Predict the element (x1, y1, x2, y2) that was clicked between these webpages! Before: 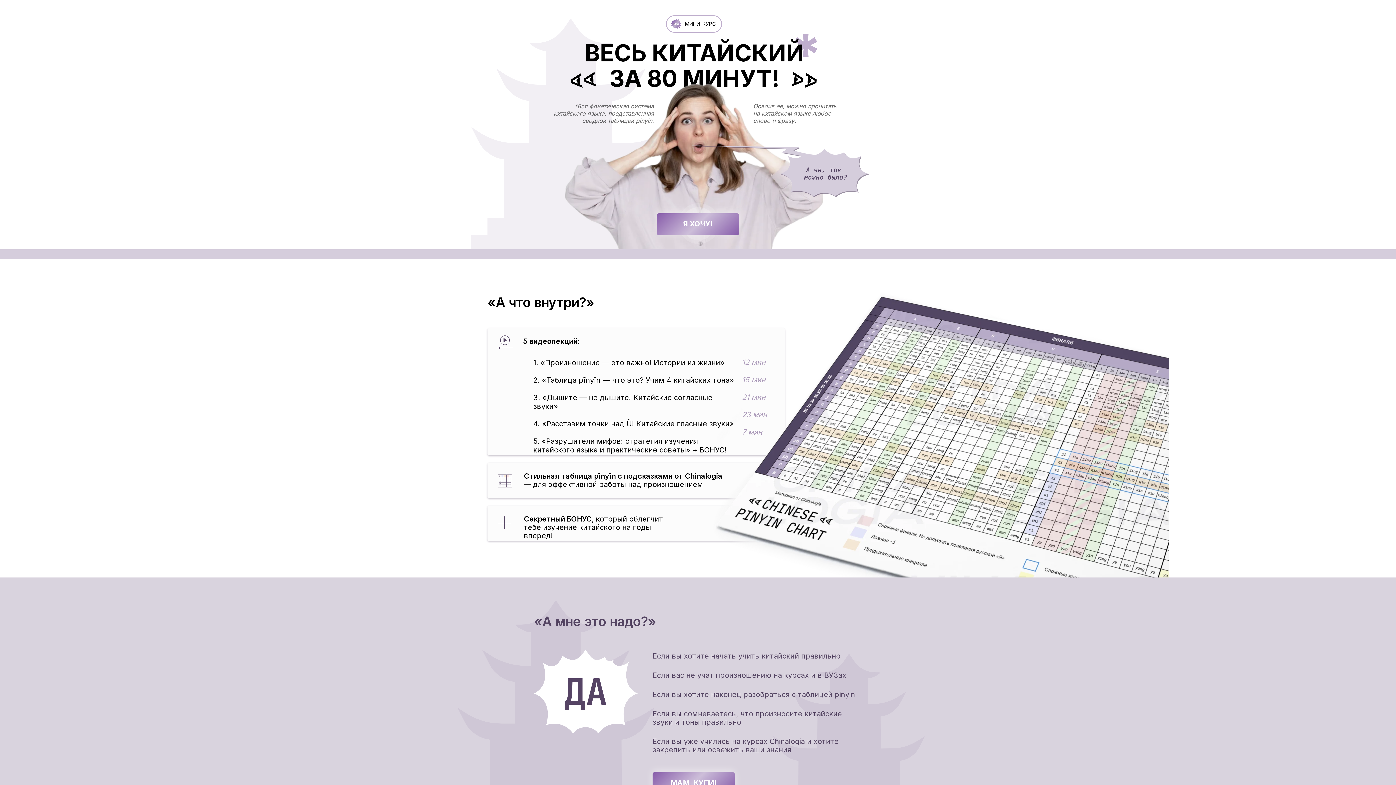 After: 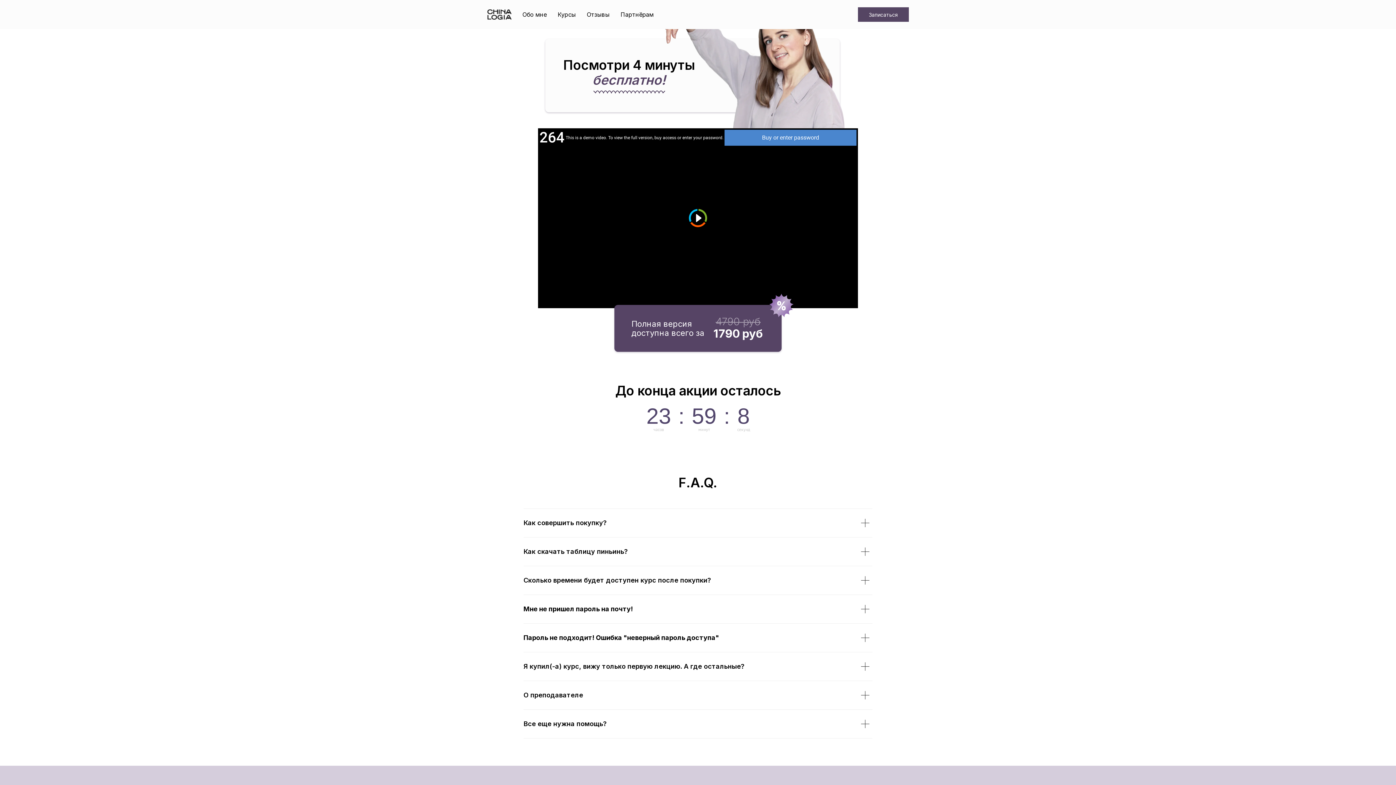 Action: bbox: (652, 772, 734, 794) label: МАМ, КУПИ!